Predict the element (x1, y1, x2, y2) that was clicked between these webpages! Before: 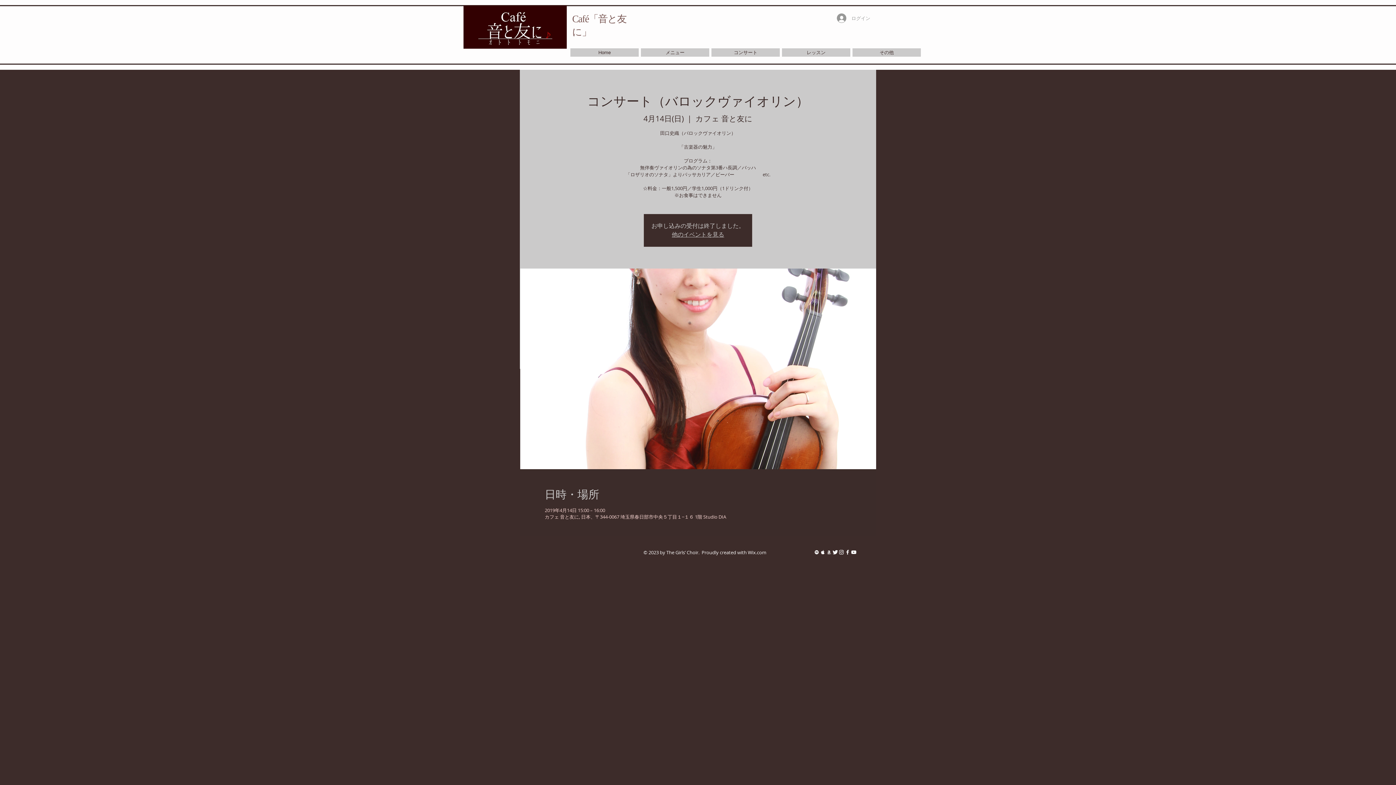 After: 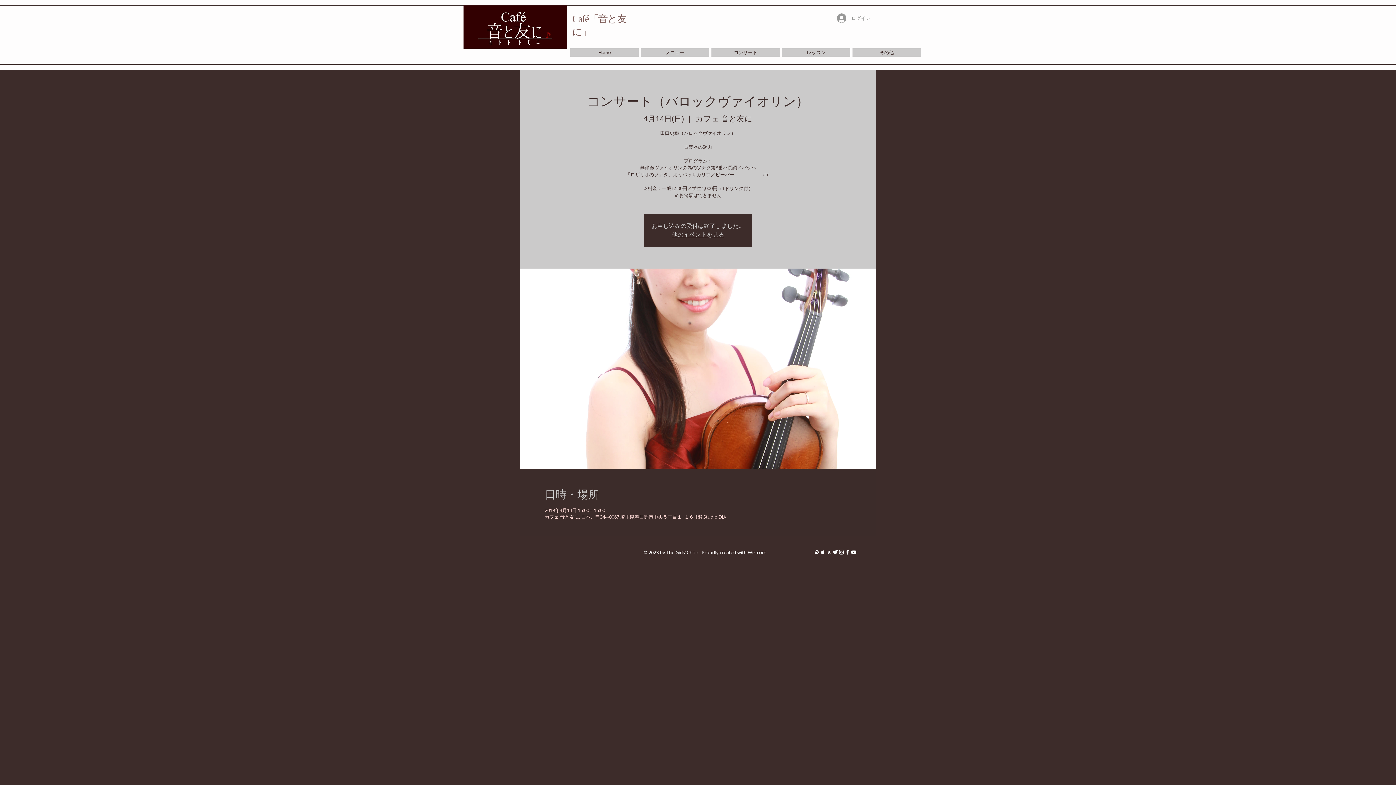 Action: label: White YouTube Icon bbox: (850, 549, 857, 555)